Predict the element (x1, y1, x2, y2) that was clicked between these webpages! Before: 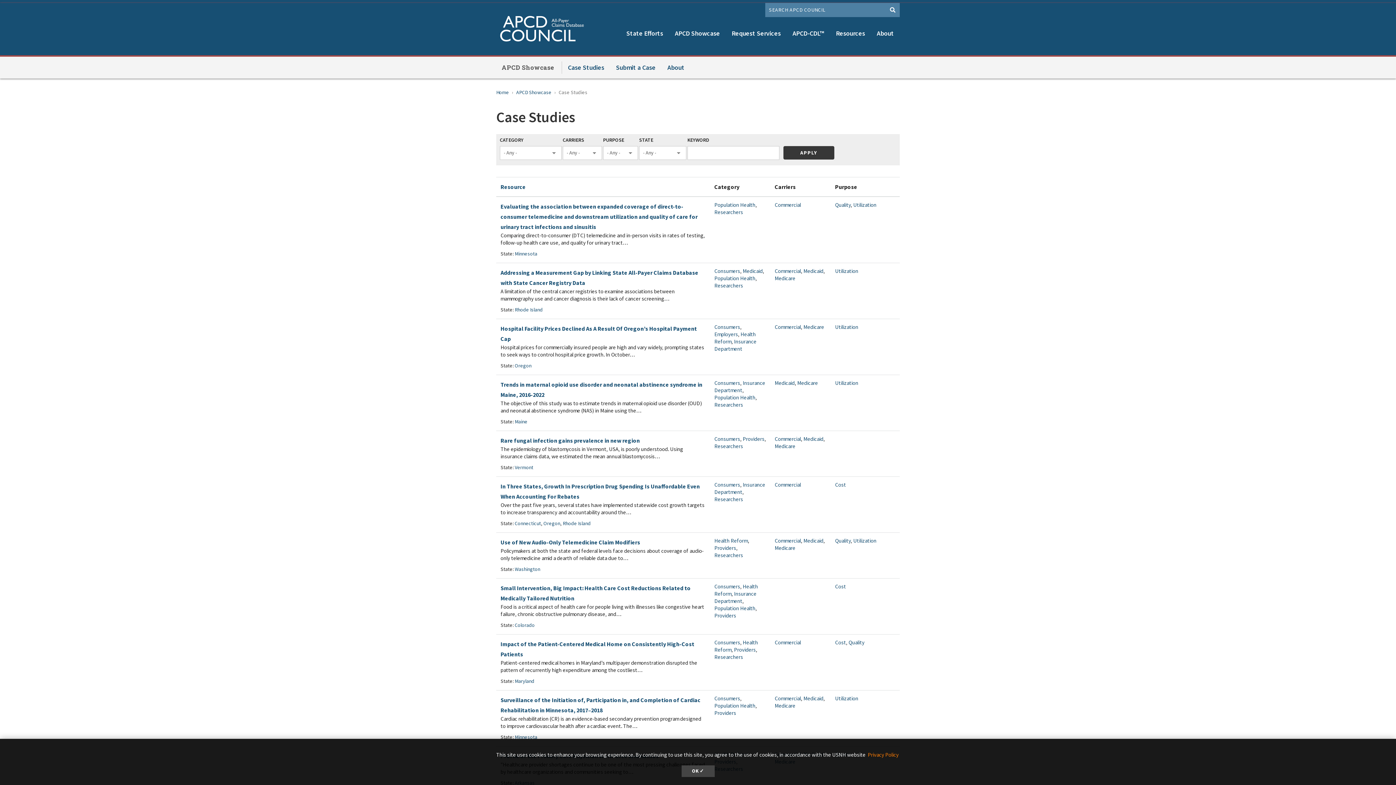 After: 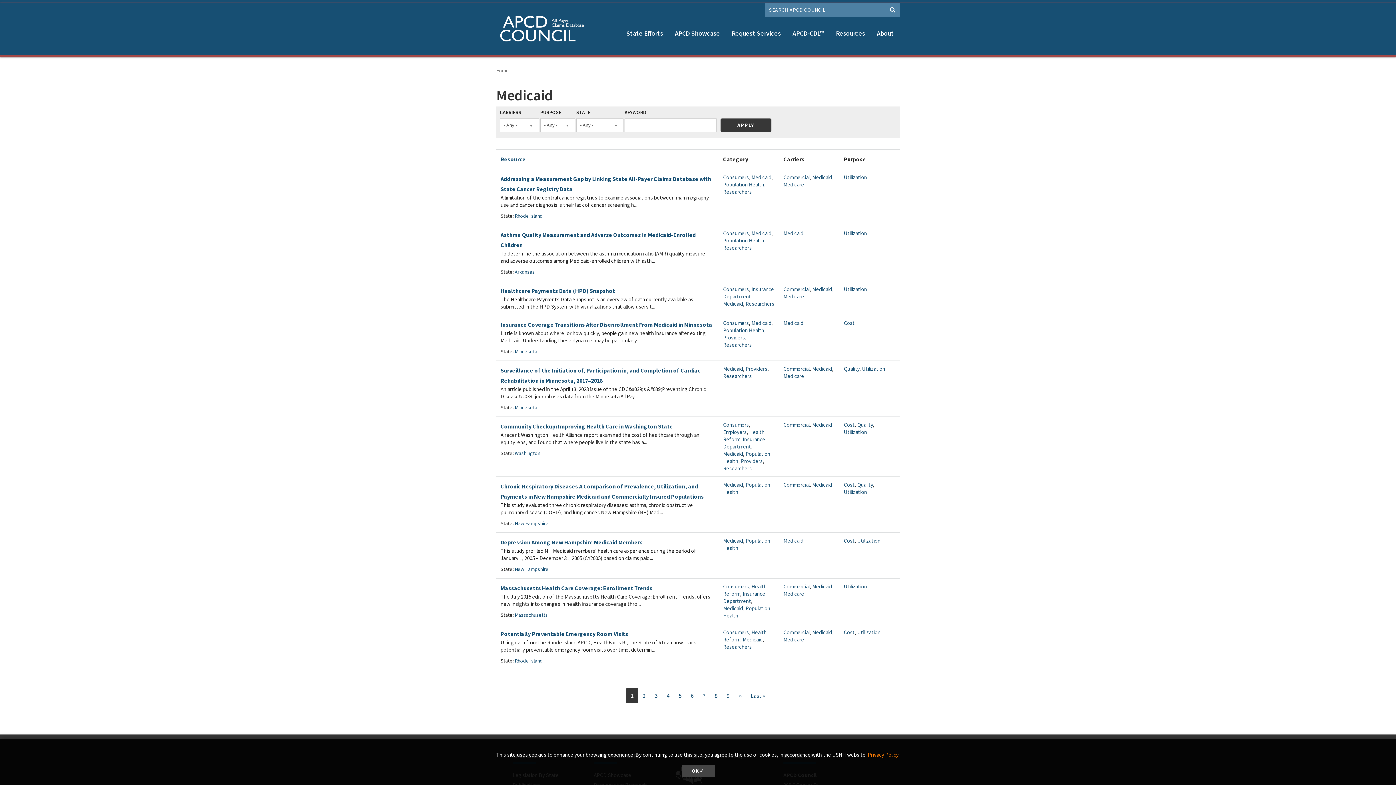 Action: label: Medicaid bbox: (742, 267, 762, 274)